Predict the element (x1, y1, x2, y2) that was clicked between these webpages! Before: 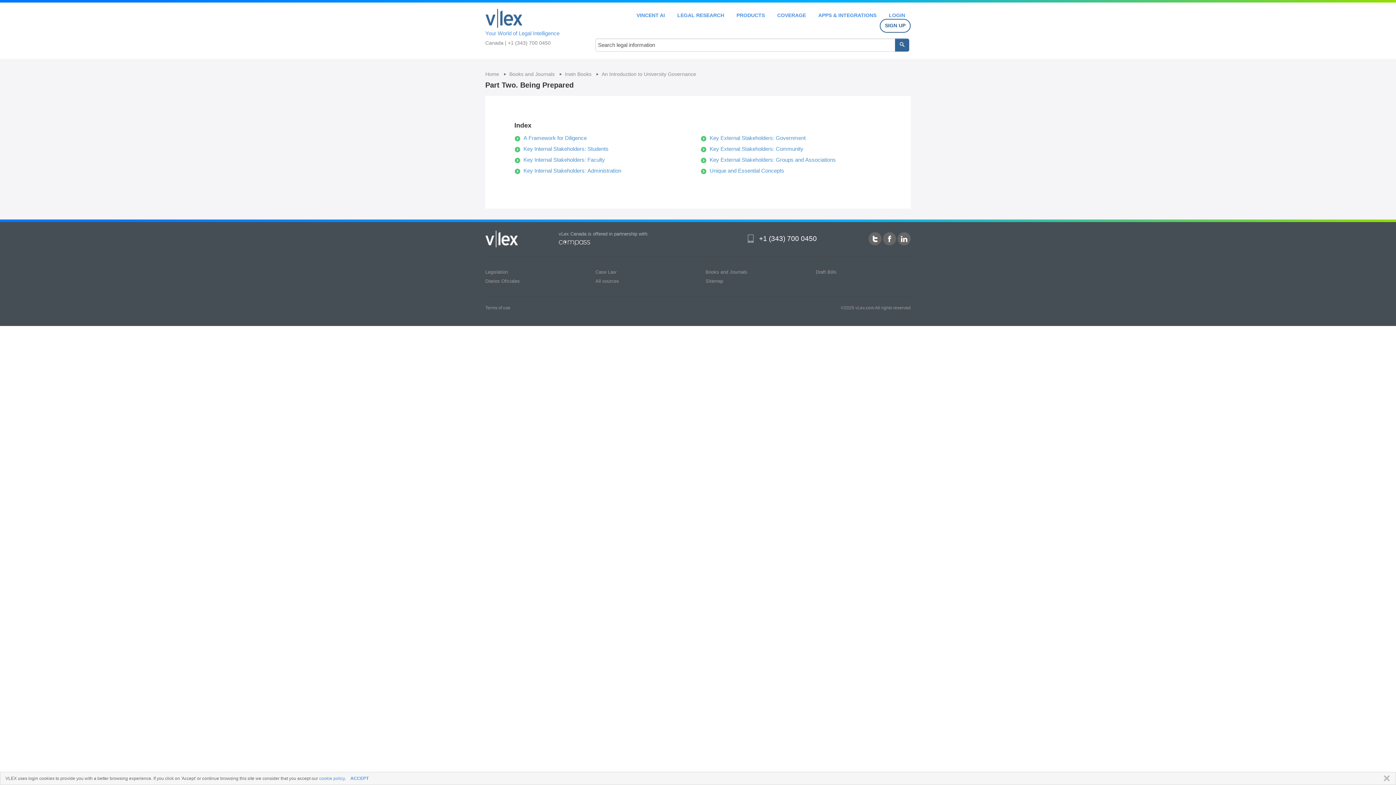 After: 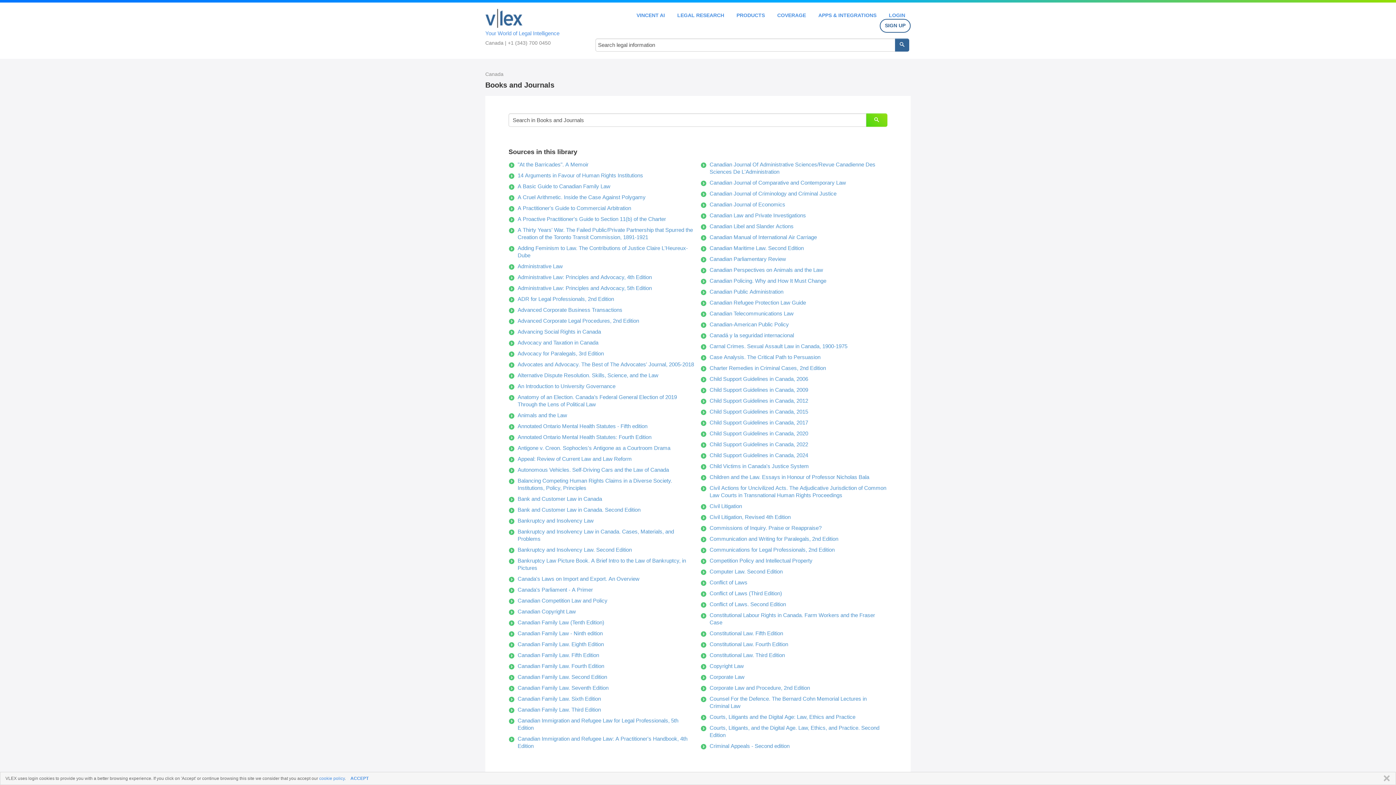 Action: label: Books and Journals  bbox: (509, 71, 556, 77)